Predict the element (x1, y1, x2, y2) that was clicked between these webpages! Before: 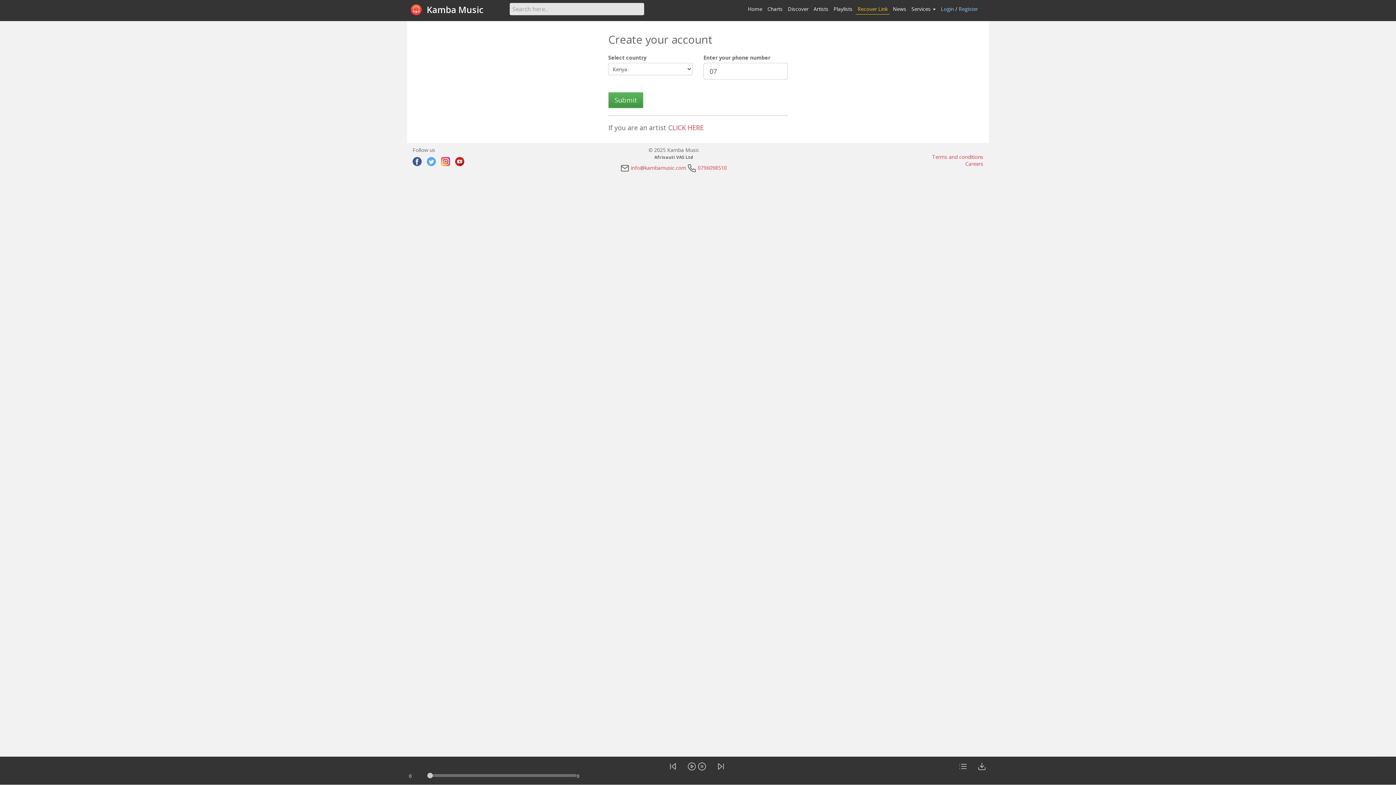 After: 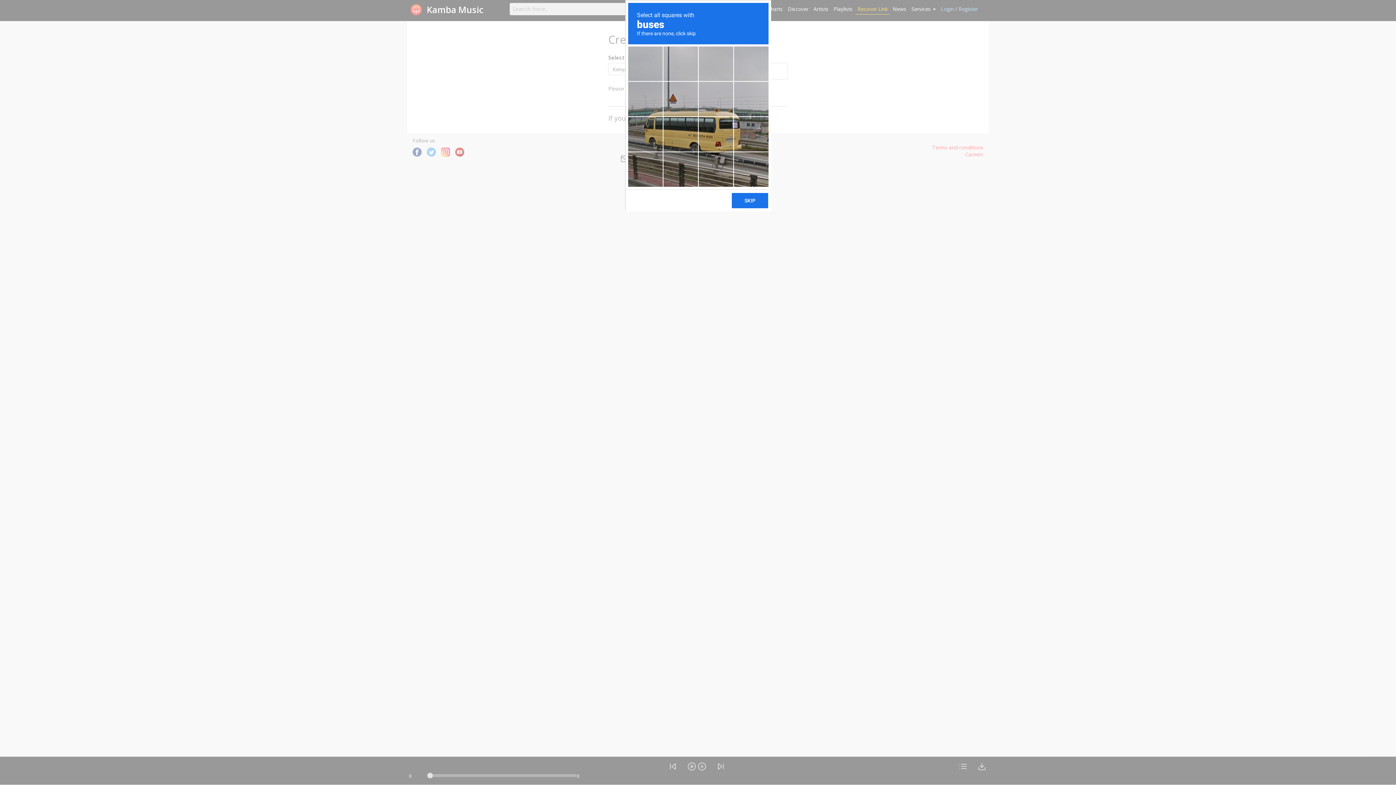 Action: bbox: (608, 92, 643, 108) label: Submit